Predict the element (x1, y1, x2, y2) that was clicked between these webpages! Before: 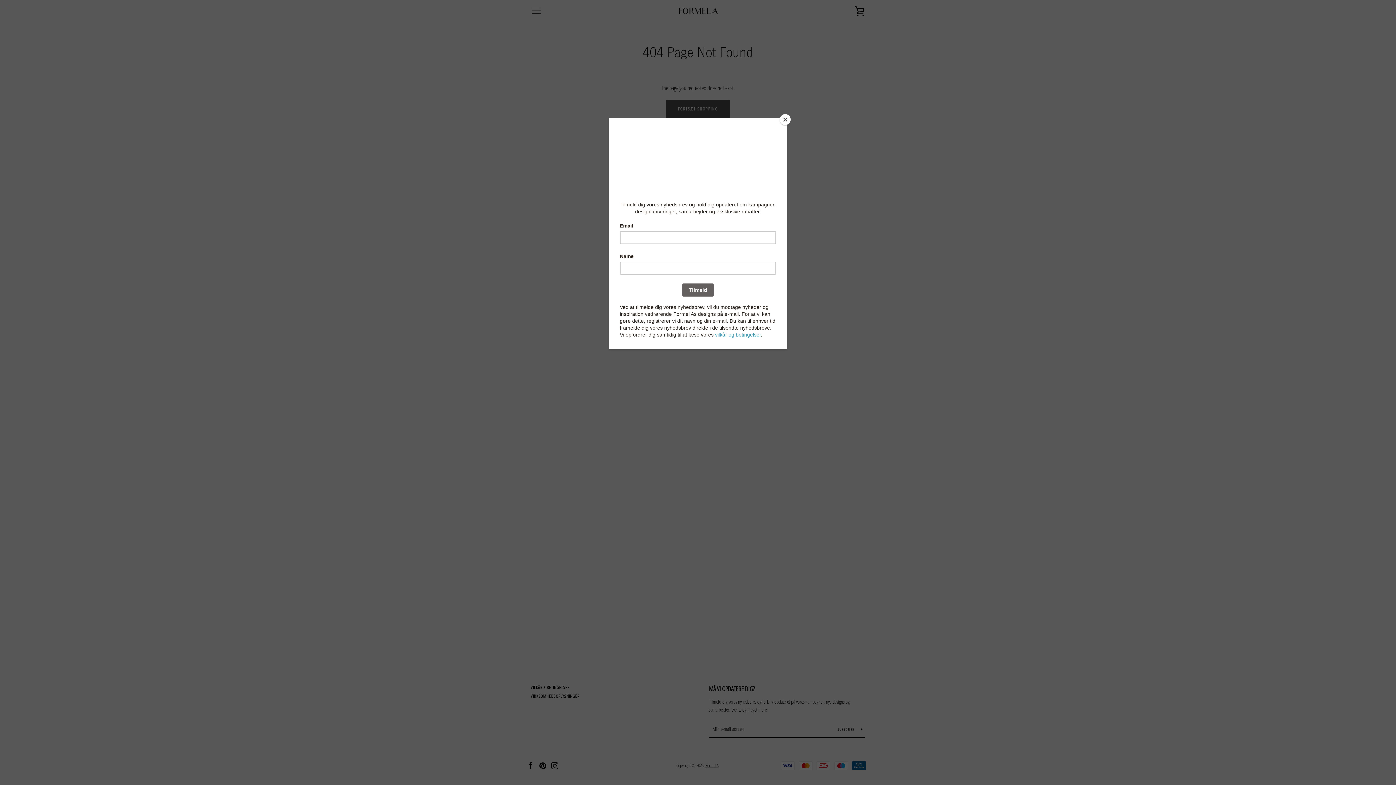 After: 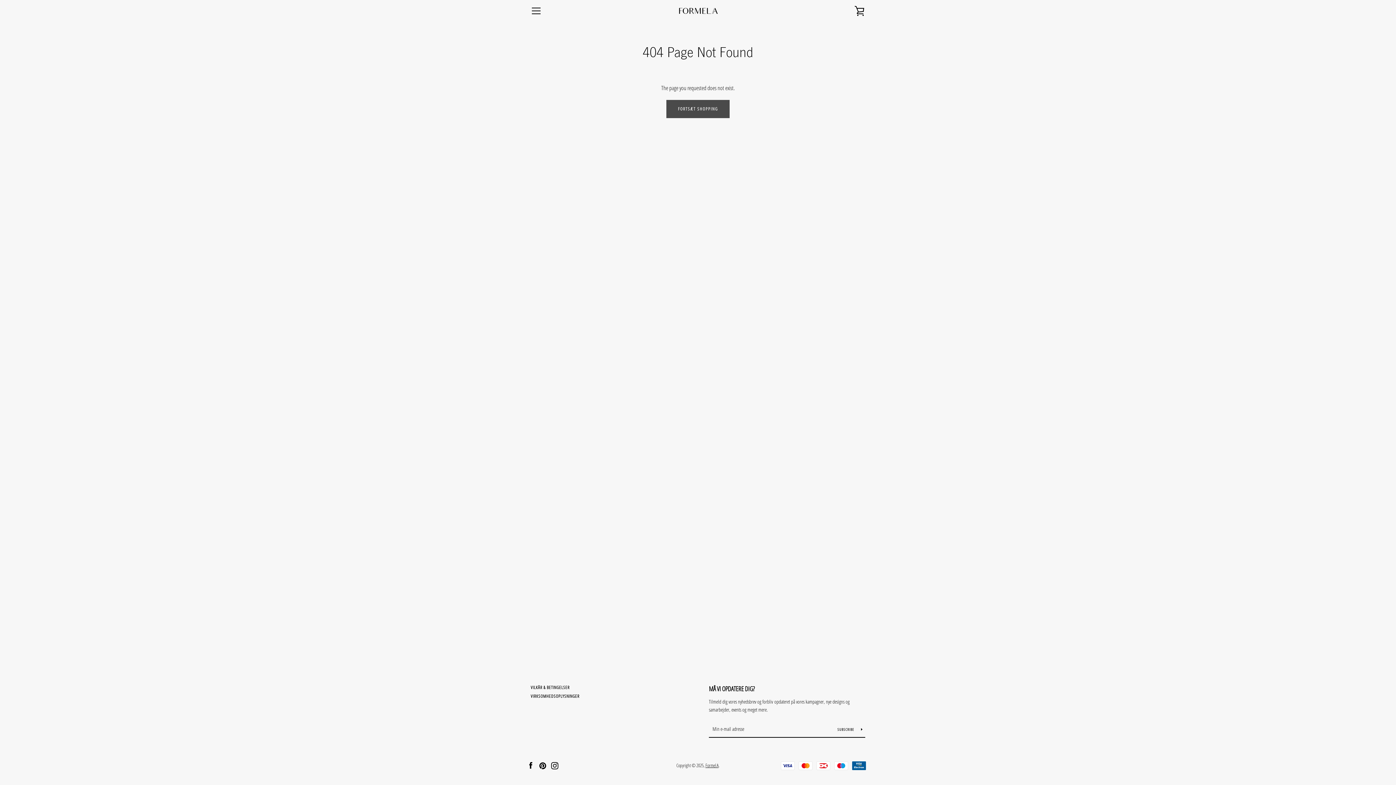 Action: label: Close bbox: (780, 114, 790, 125)